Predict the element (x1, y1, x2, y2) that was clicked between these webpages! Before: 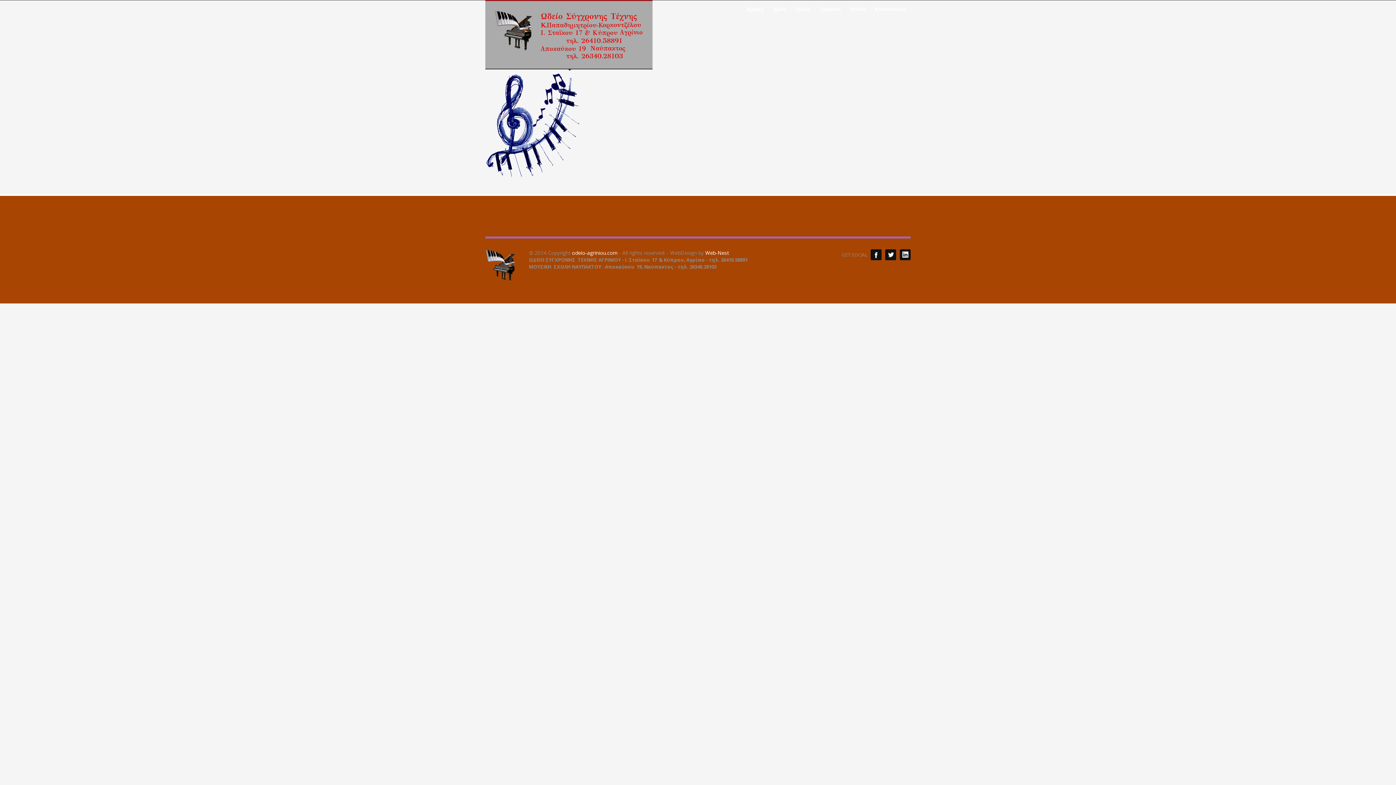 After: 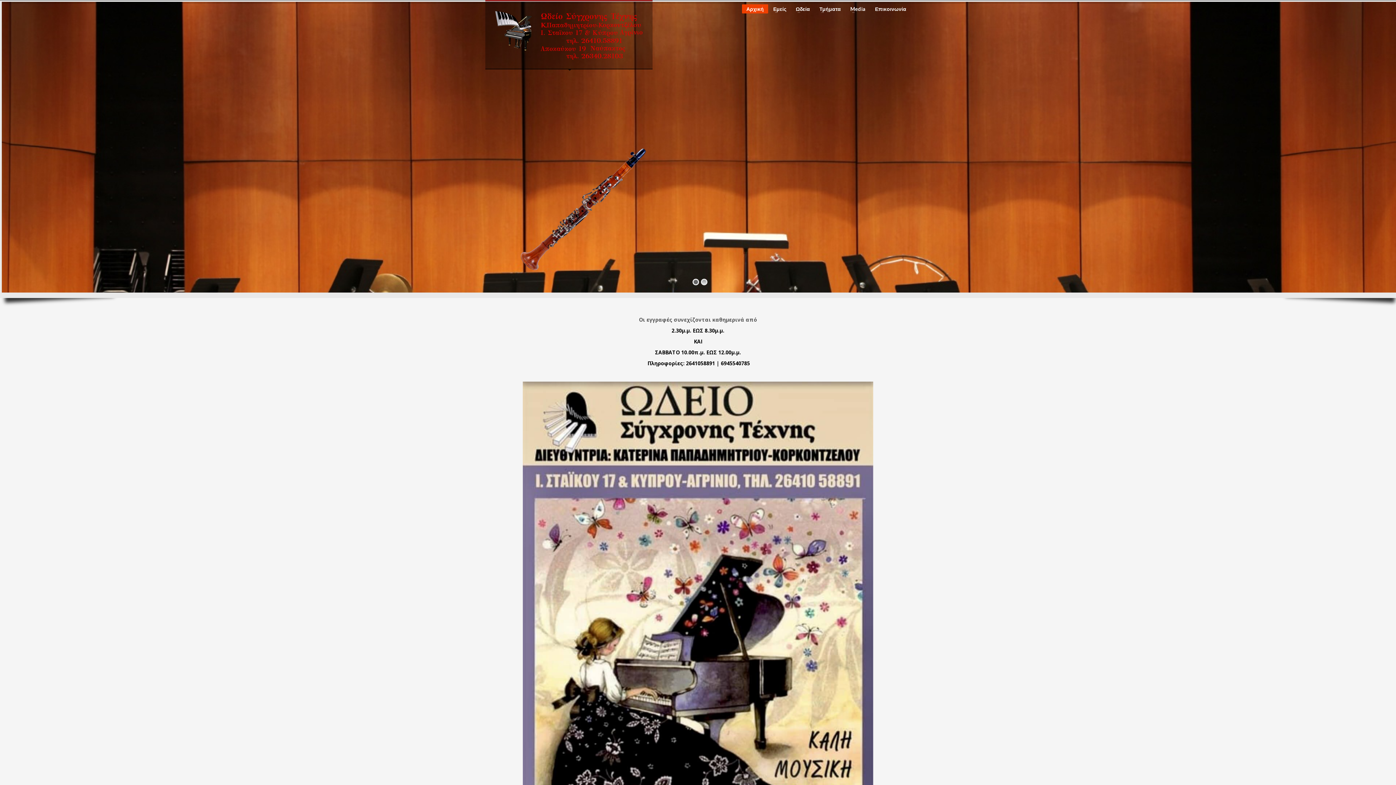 Action: bbox: (742, 6, 768, 11) label: Αρχική